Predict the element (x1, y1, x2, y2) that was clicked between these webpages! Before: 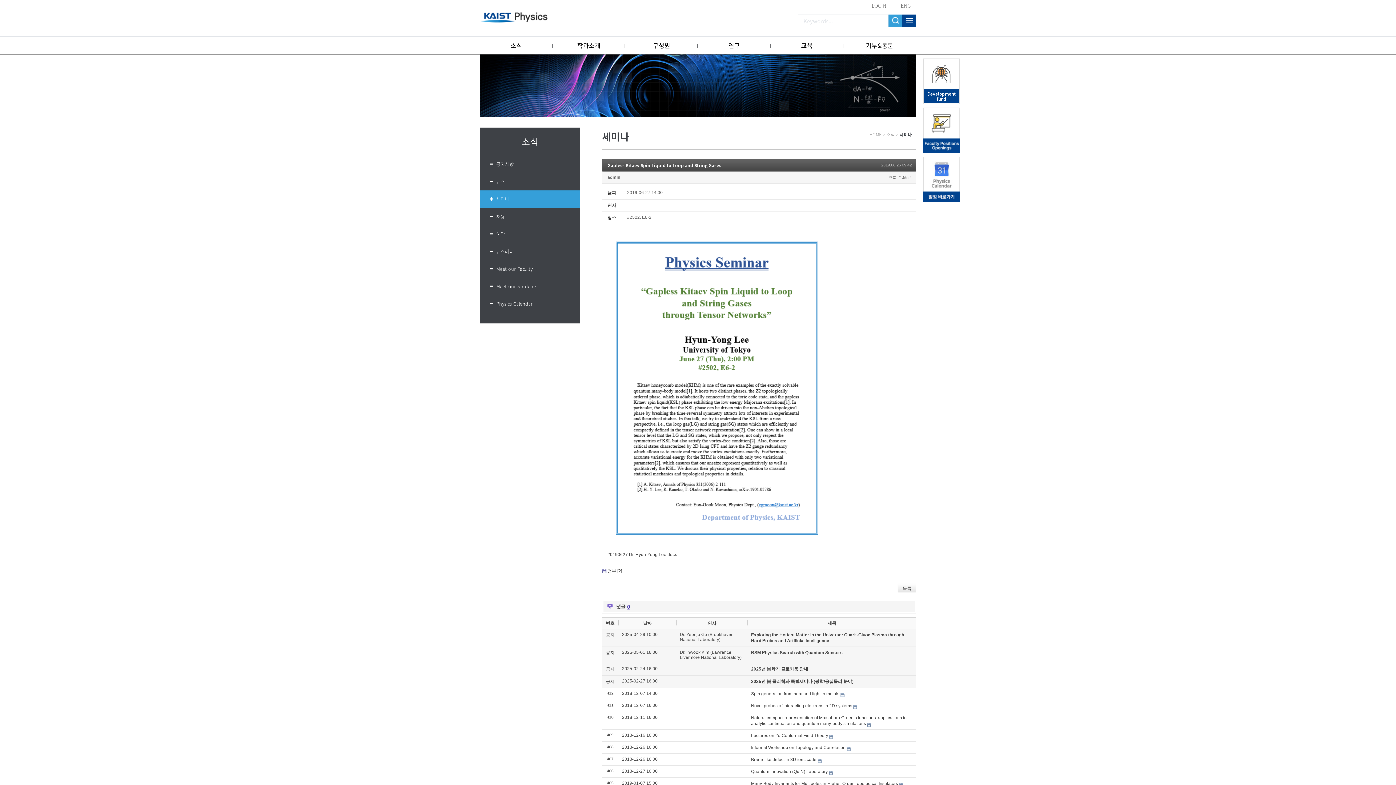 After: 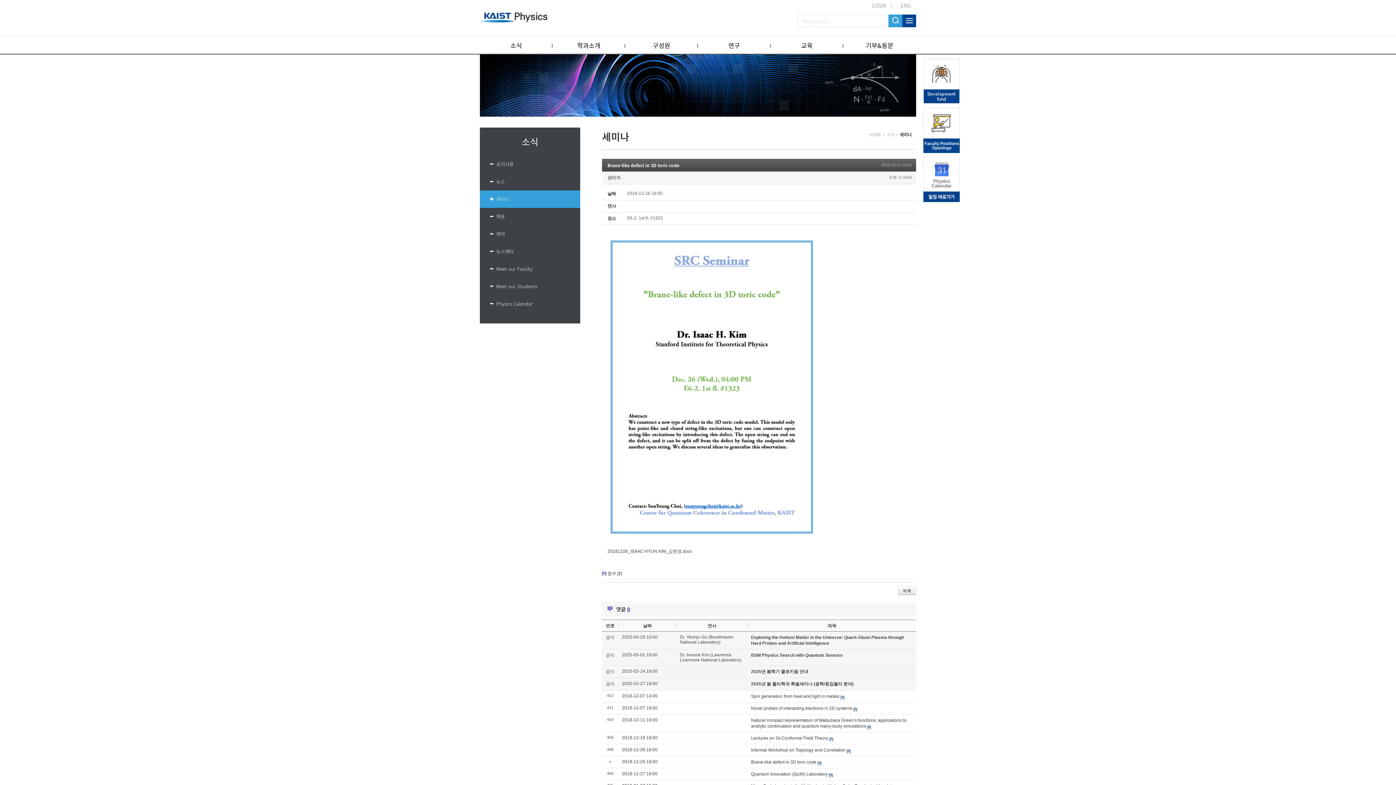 Action: bbox: (751, 757, 816, 762) label: Brane-like defect in 3D toric code